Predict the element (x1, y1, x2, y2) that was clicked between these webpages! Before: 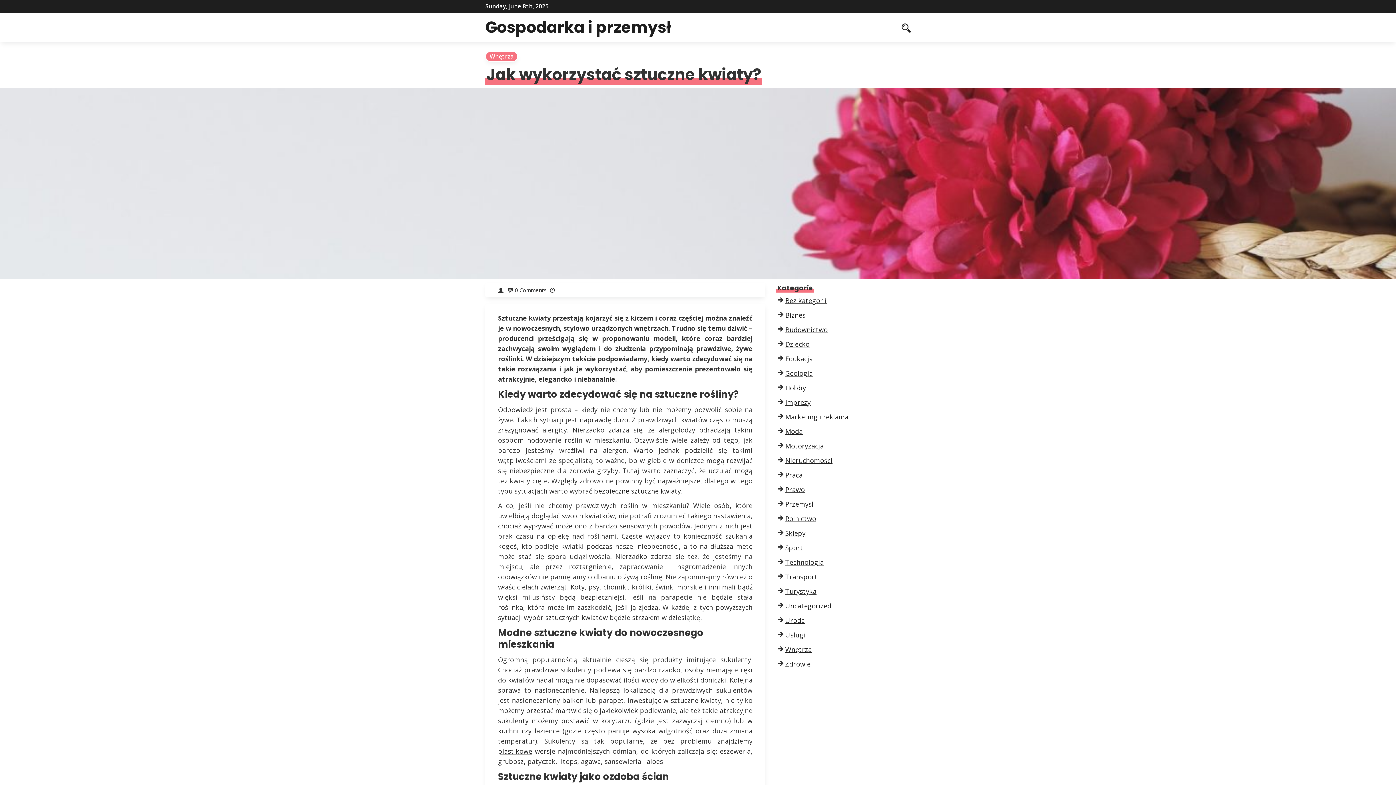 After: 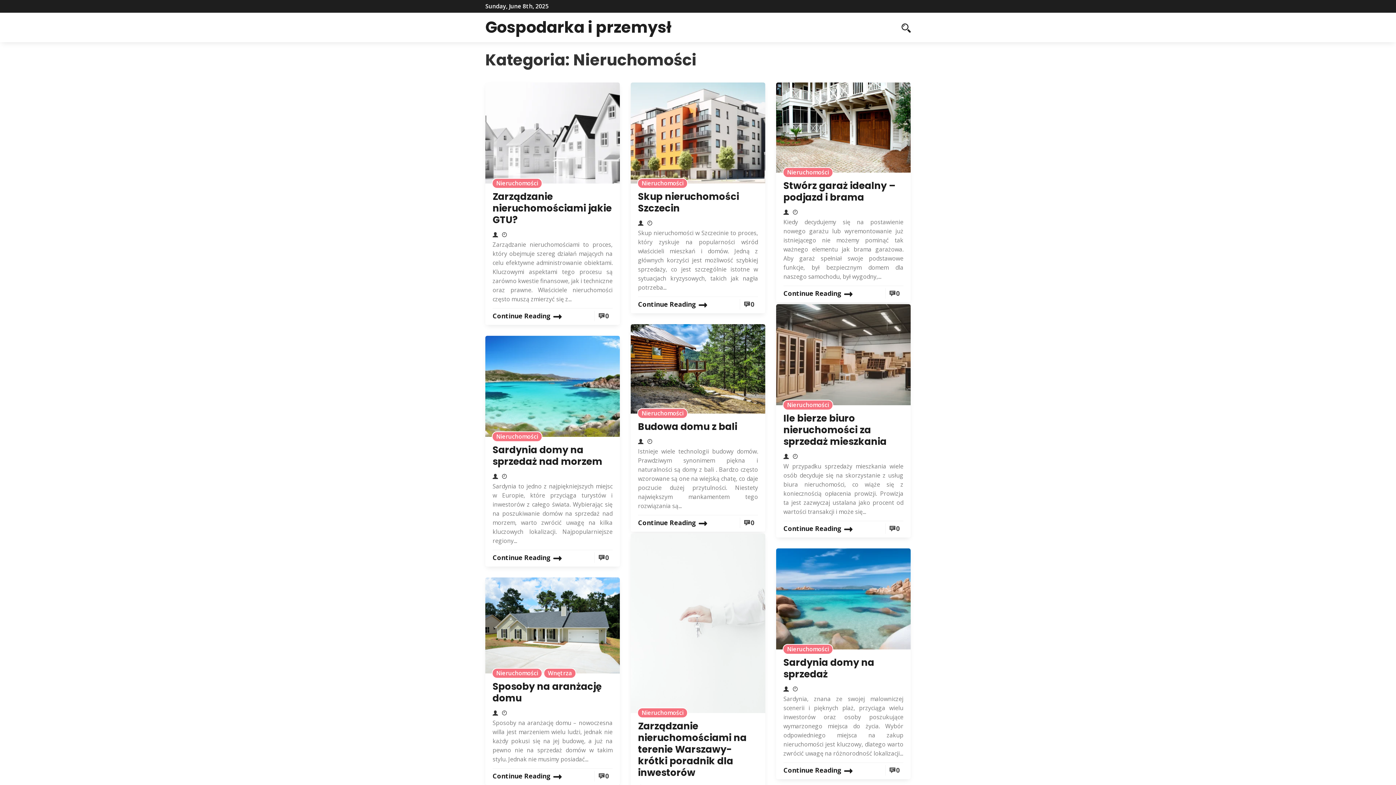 Action: label: Nieruchomości bbox: (785, 456, 832, 465)